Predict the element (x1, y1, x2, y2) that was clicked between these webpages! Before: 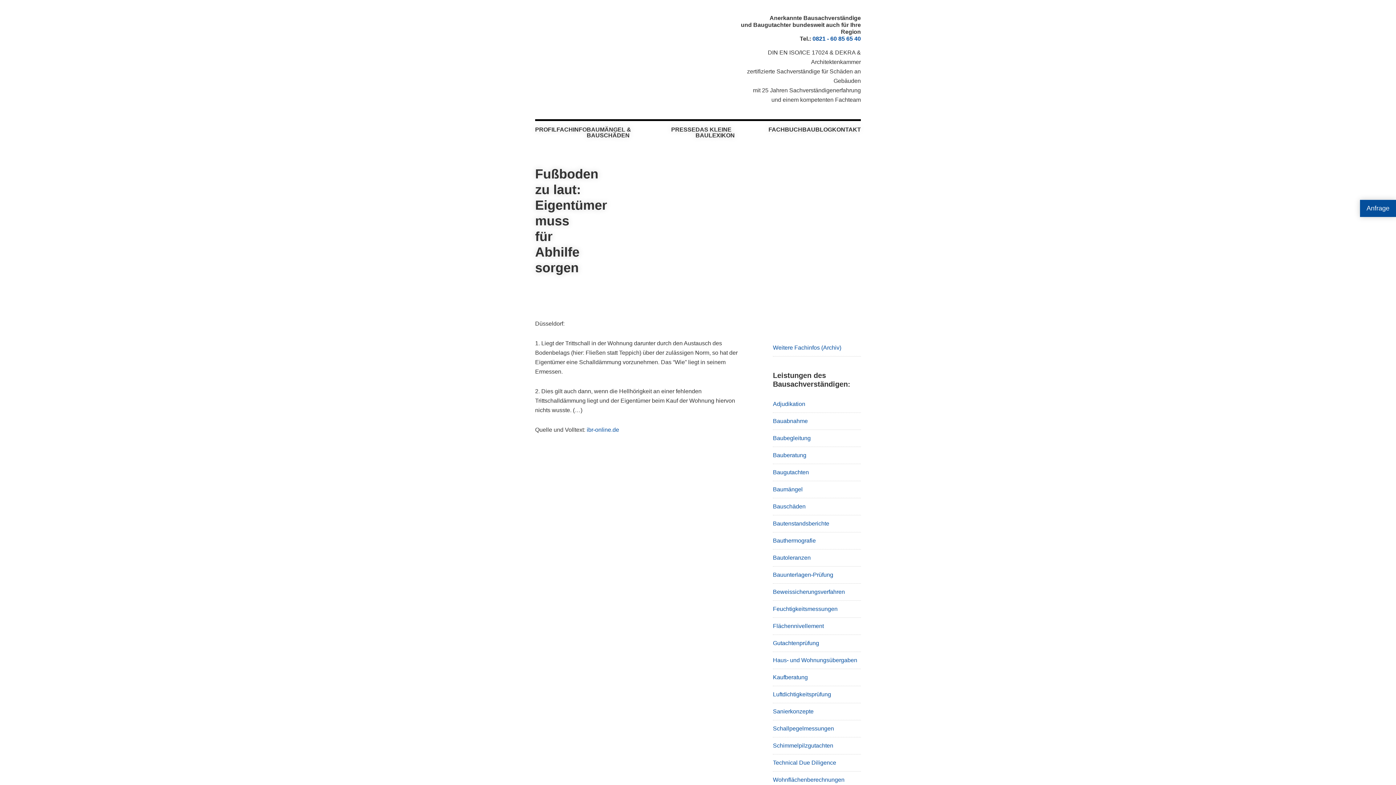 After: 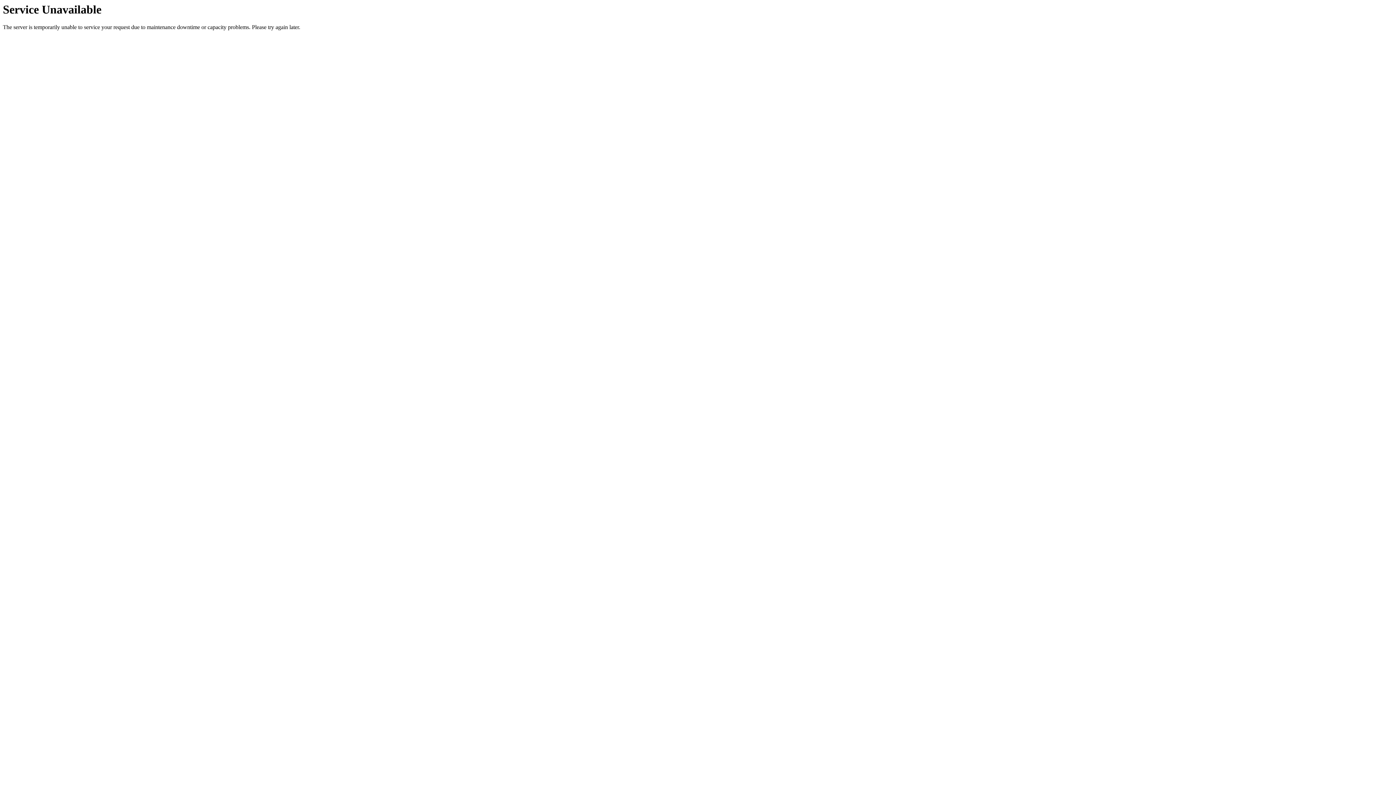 Action: label: BAUMÄNGEL & BAUSCHÄDEN bbox: (586, 121, 671, 144)